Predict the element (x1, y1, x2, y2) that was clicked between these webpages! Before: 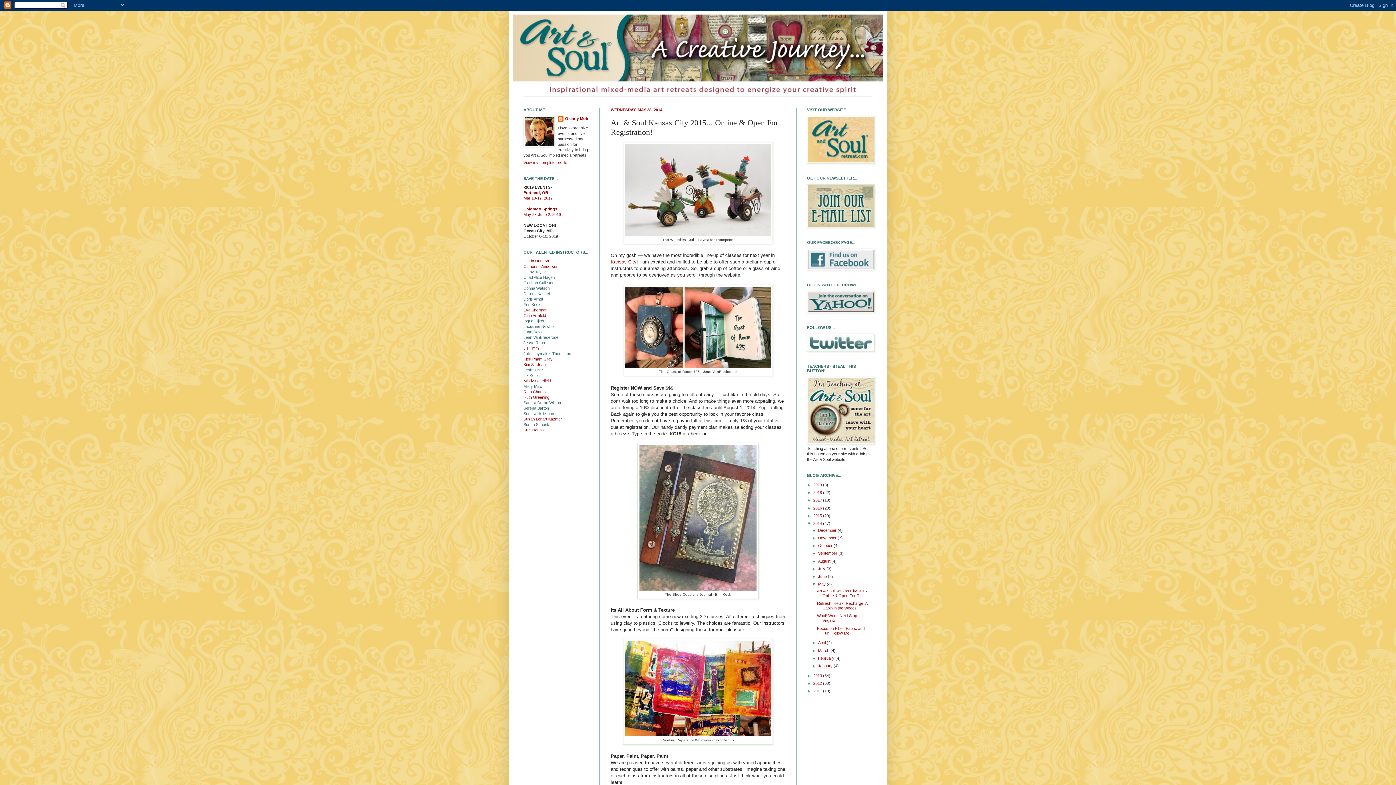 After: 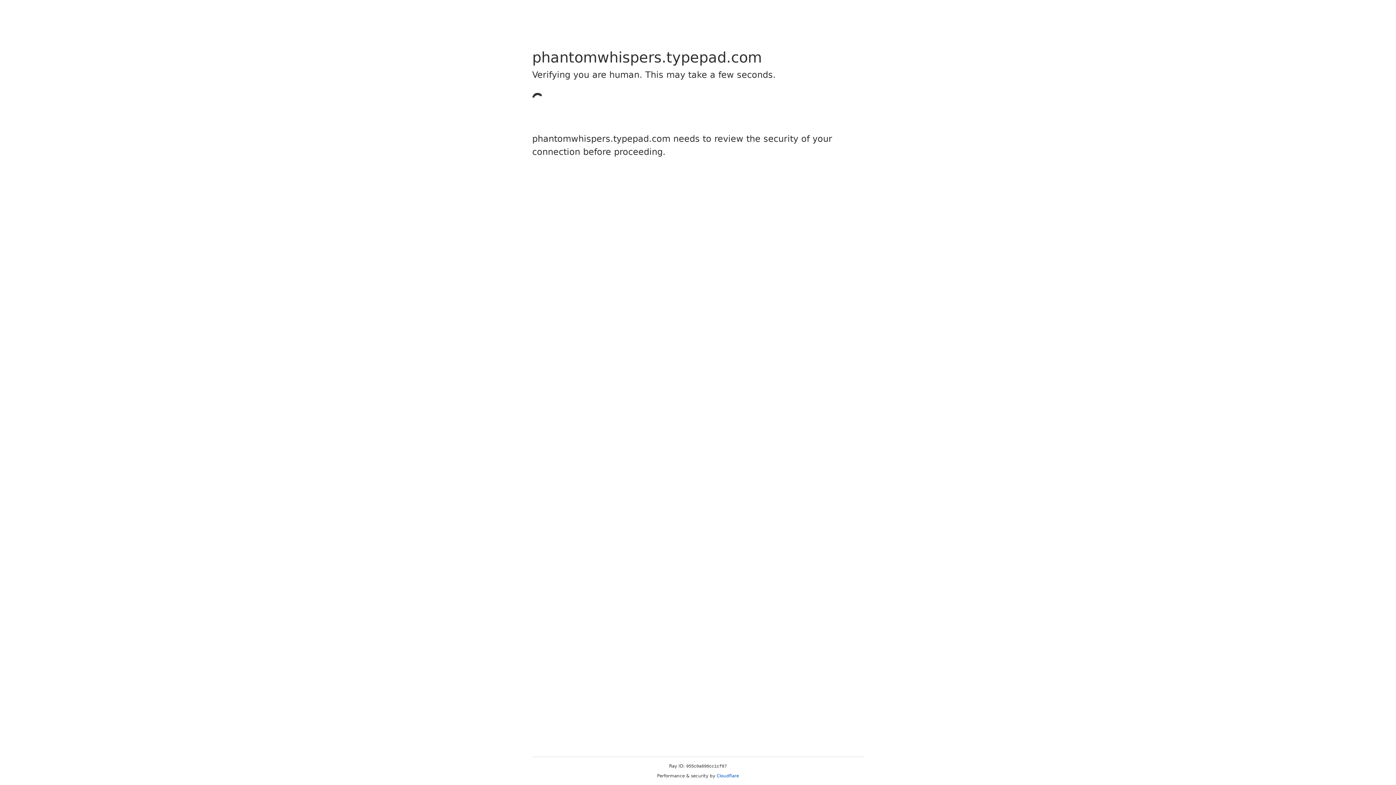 Action: label: Doris Arndt bbox: (523, 297, 543, 301)